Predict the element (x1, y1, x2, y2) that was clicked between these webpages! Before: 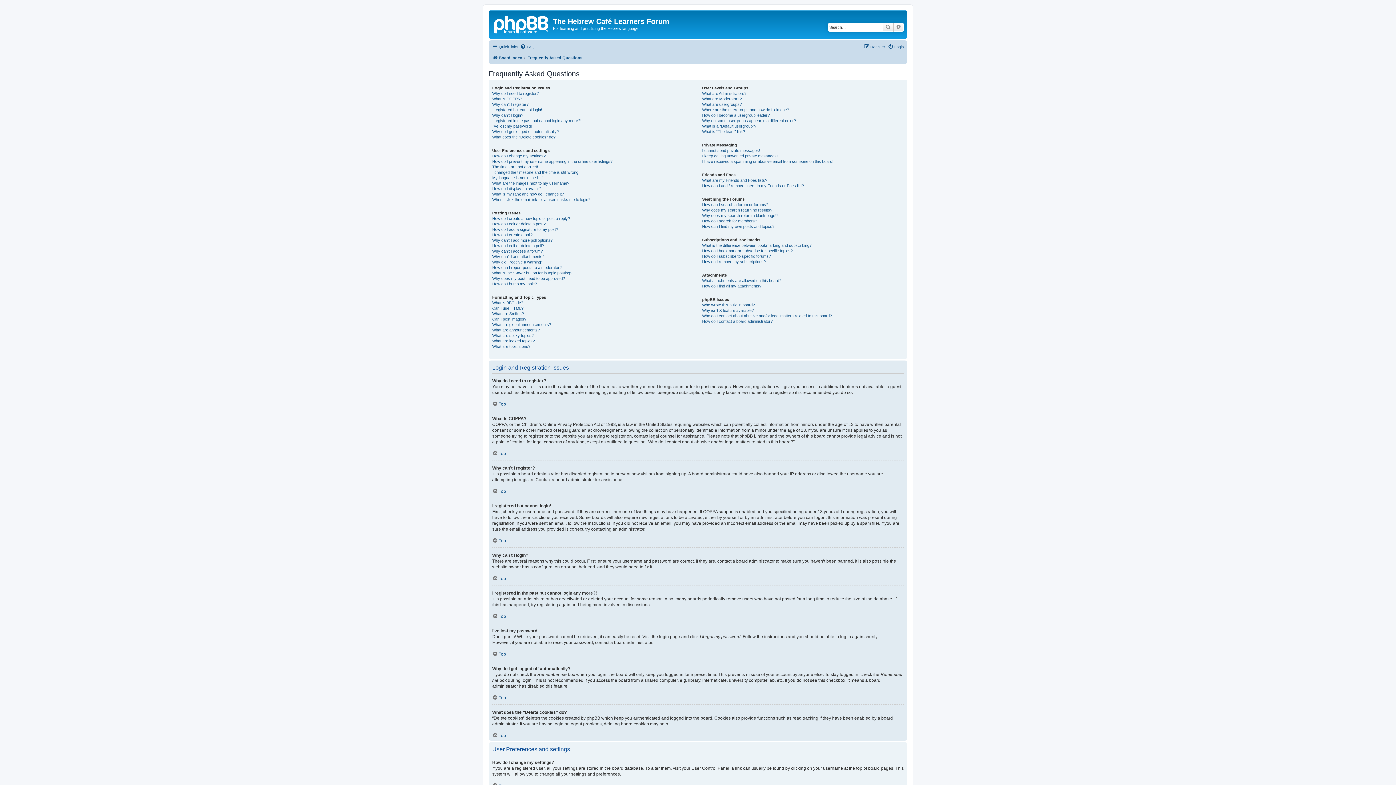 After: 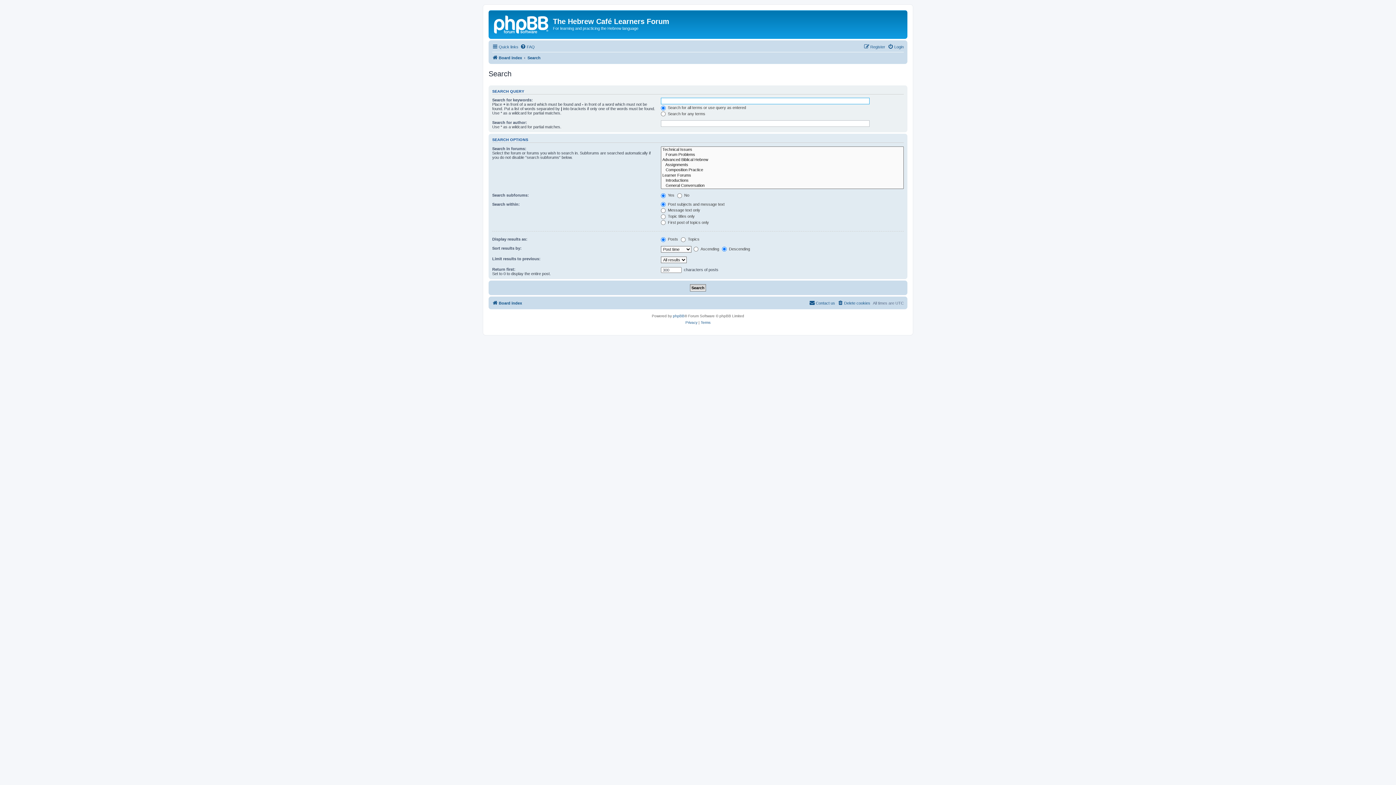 Action: label: Search bbox: (882, 22, 893, 31)